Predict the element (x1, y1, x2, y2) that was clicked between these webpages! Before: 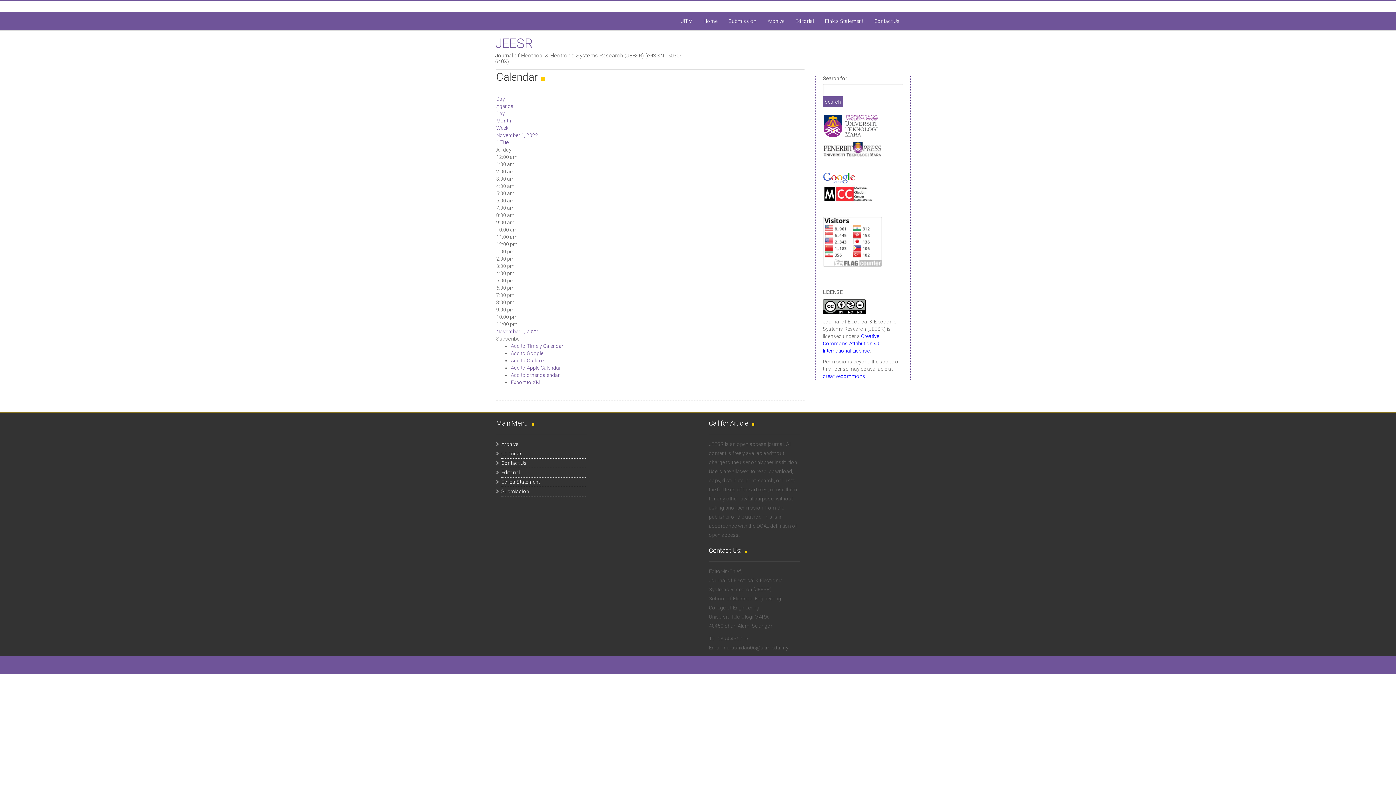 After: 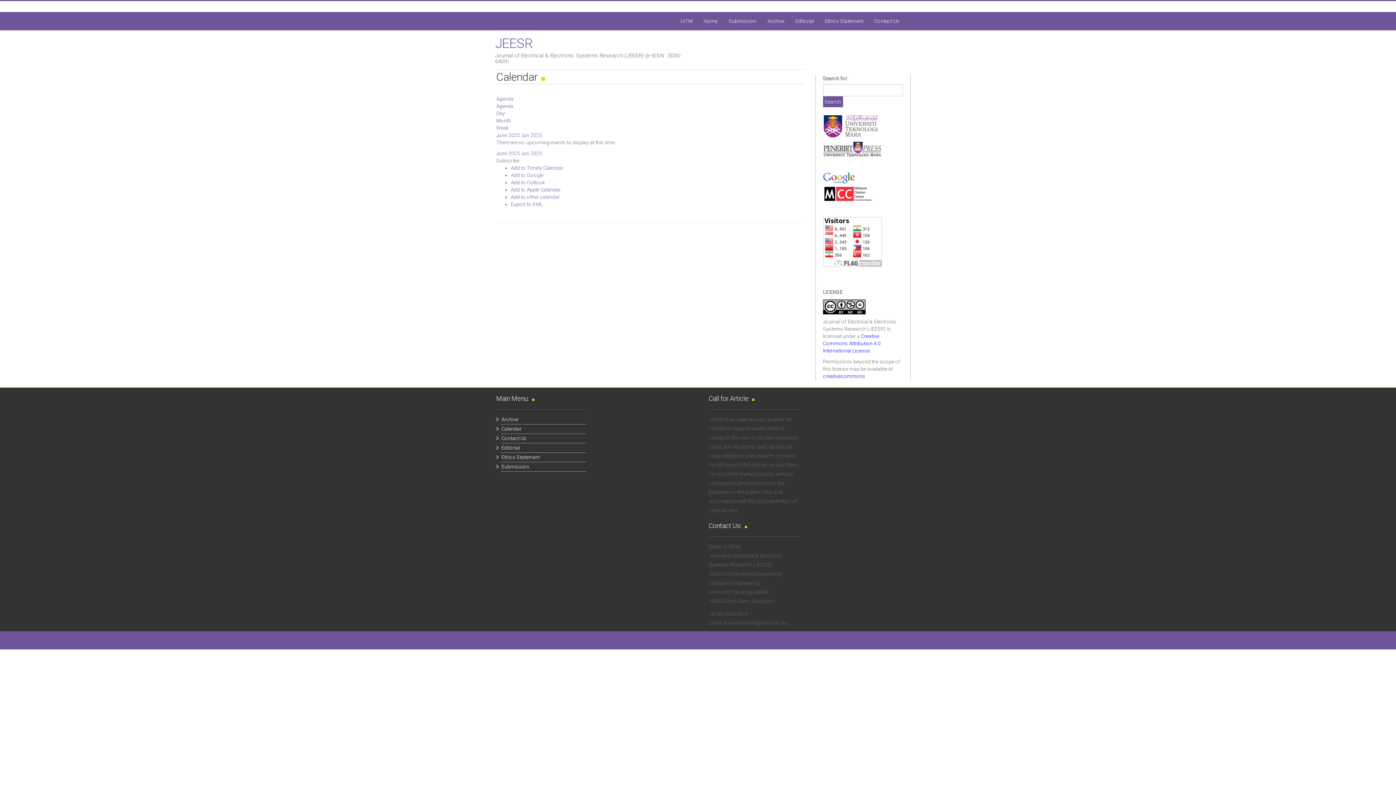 Action: bbox: (501, 450, 521, 456) label: Calendar